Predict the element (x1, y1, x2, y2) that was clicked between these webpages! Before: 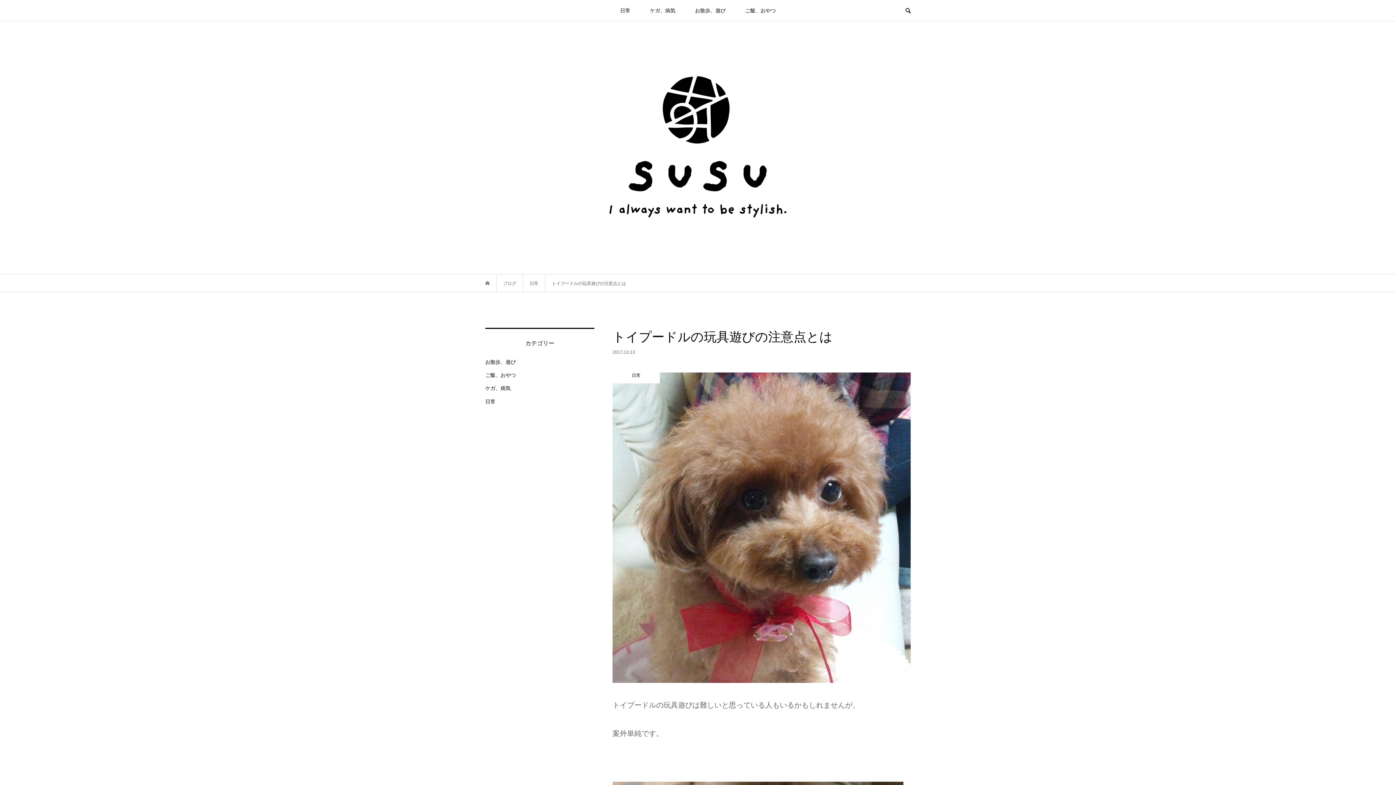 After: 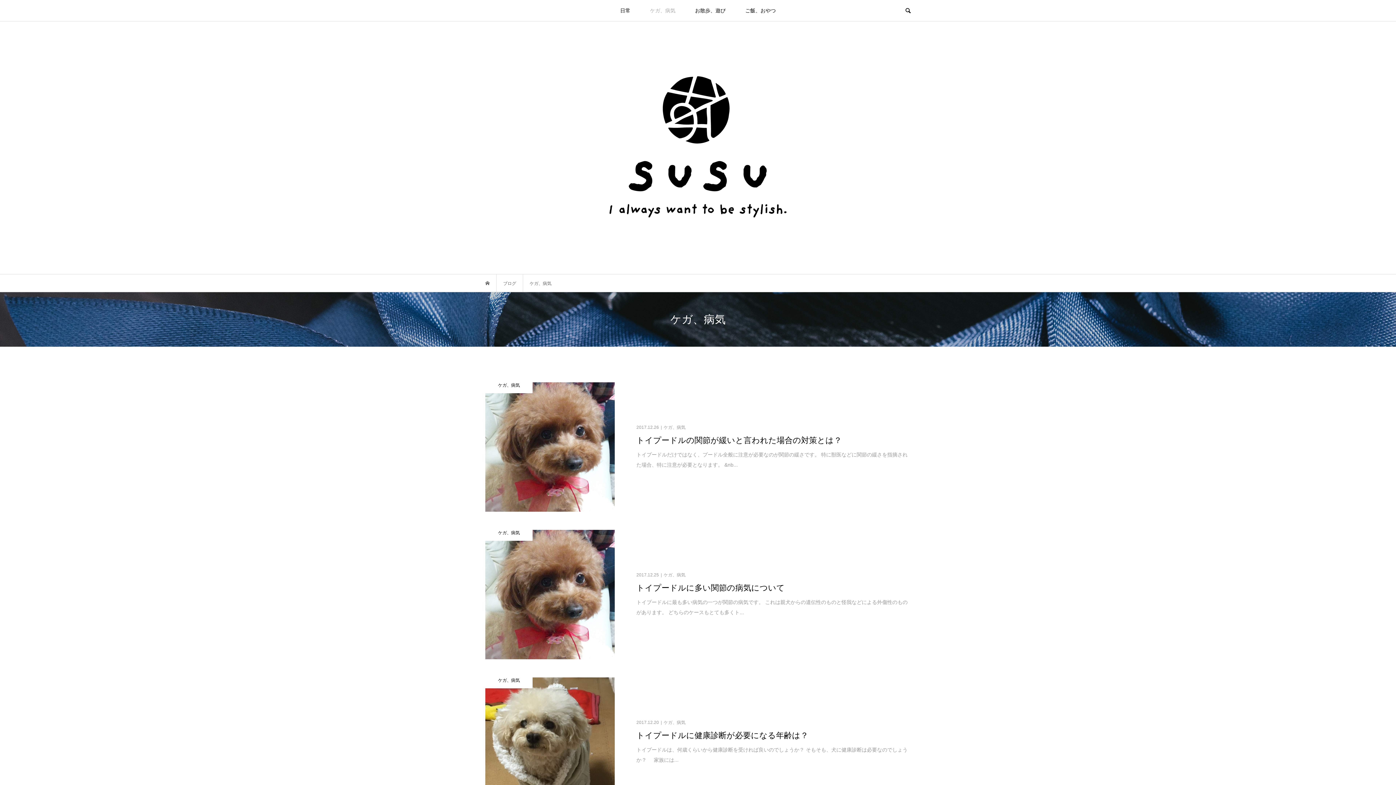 Action: bbox: (485, 382, 510, 395) label: ケガ、病気